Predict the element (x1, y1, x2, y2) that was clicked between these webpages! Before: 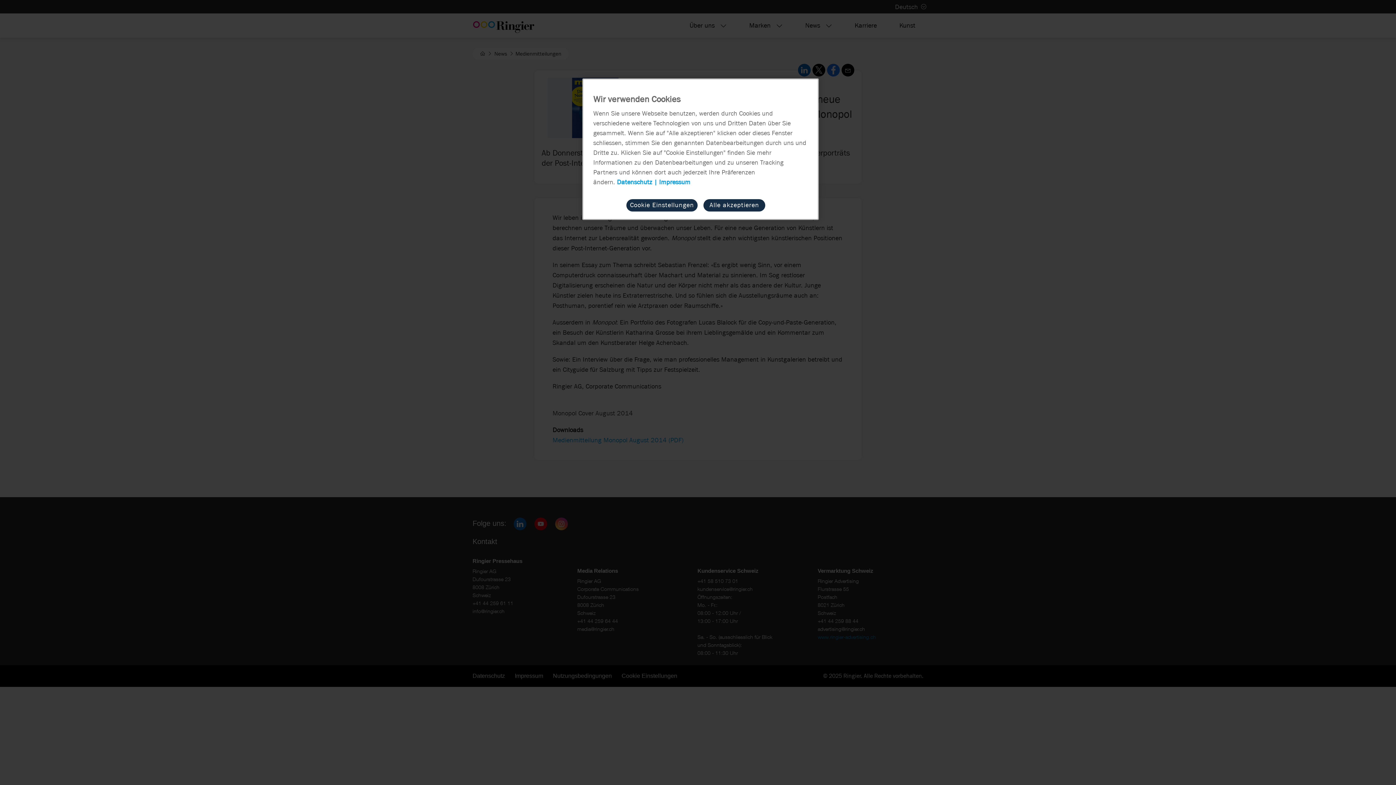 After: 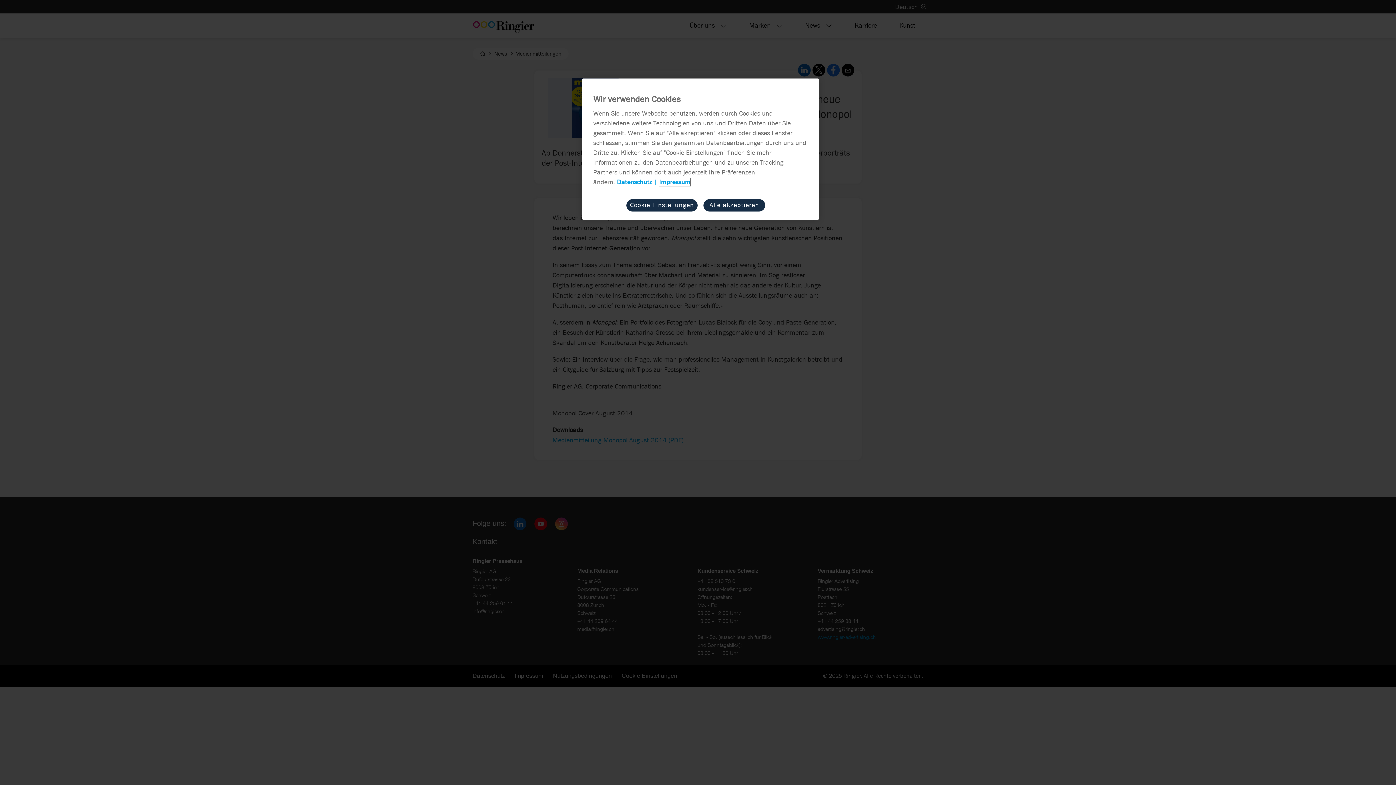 Action: label: Impressum, wird in neuer registerkarte geöffnet bbox: (659, 178, 690, 186)